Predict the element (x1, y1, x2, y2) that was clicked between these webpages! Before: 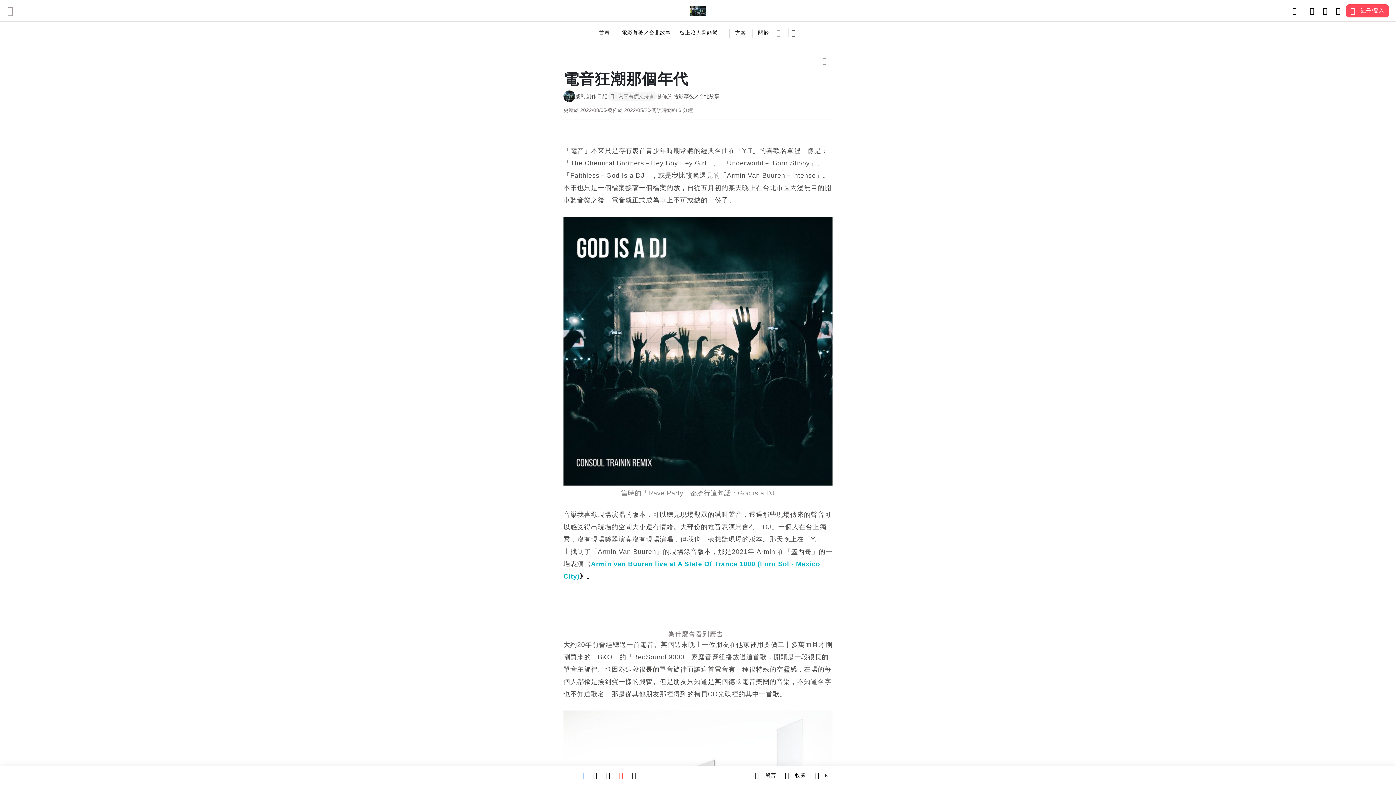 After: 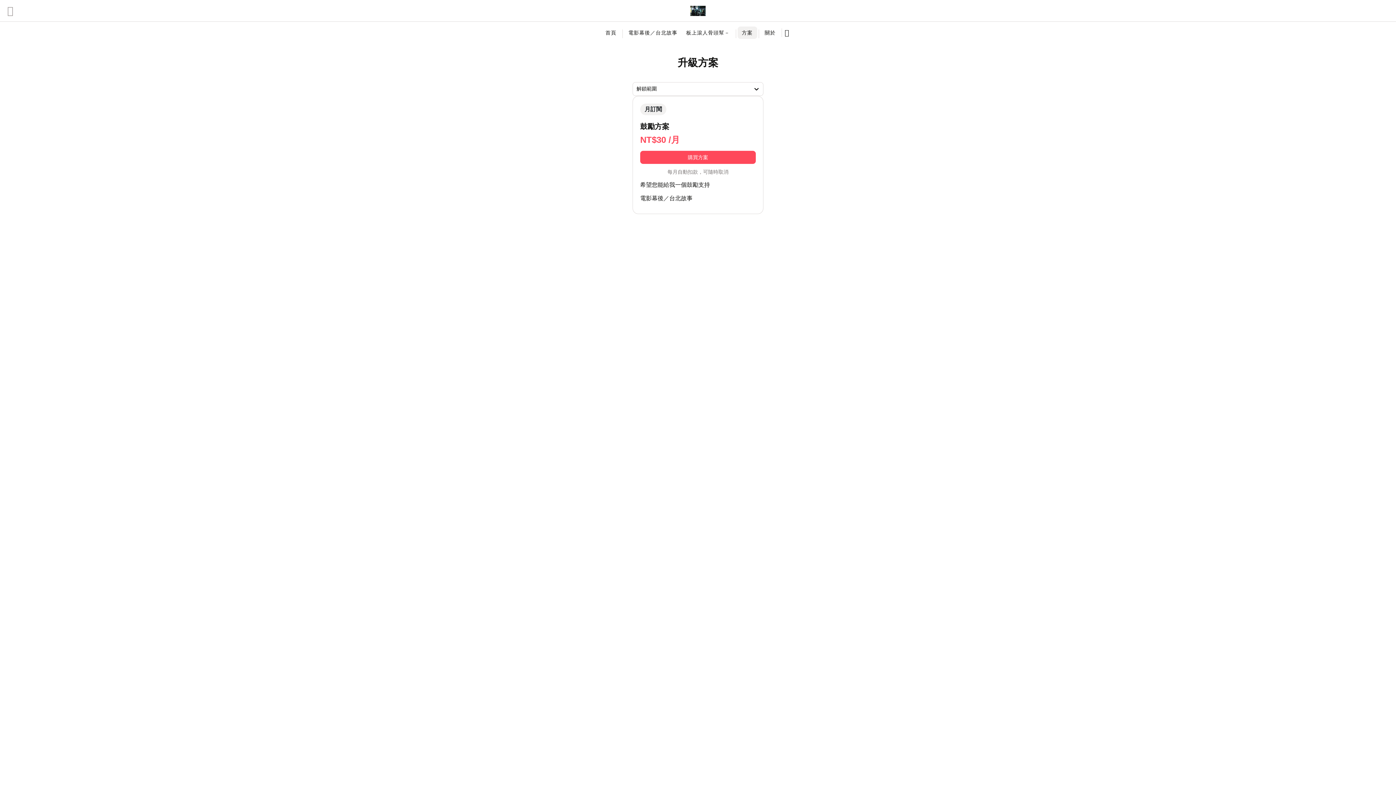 Action: bbox: (731, 26, 750, 38) label: 方案